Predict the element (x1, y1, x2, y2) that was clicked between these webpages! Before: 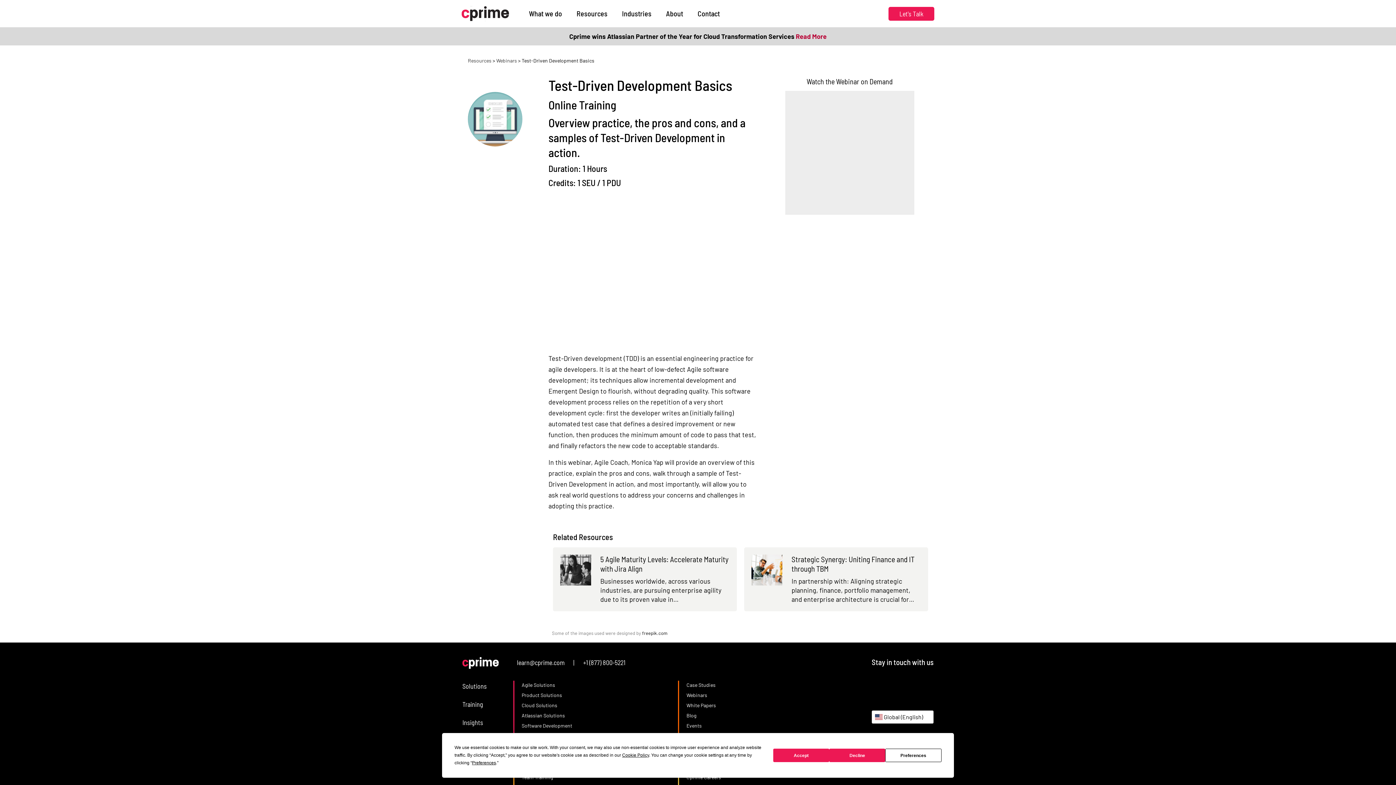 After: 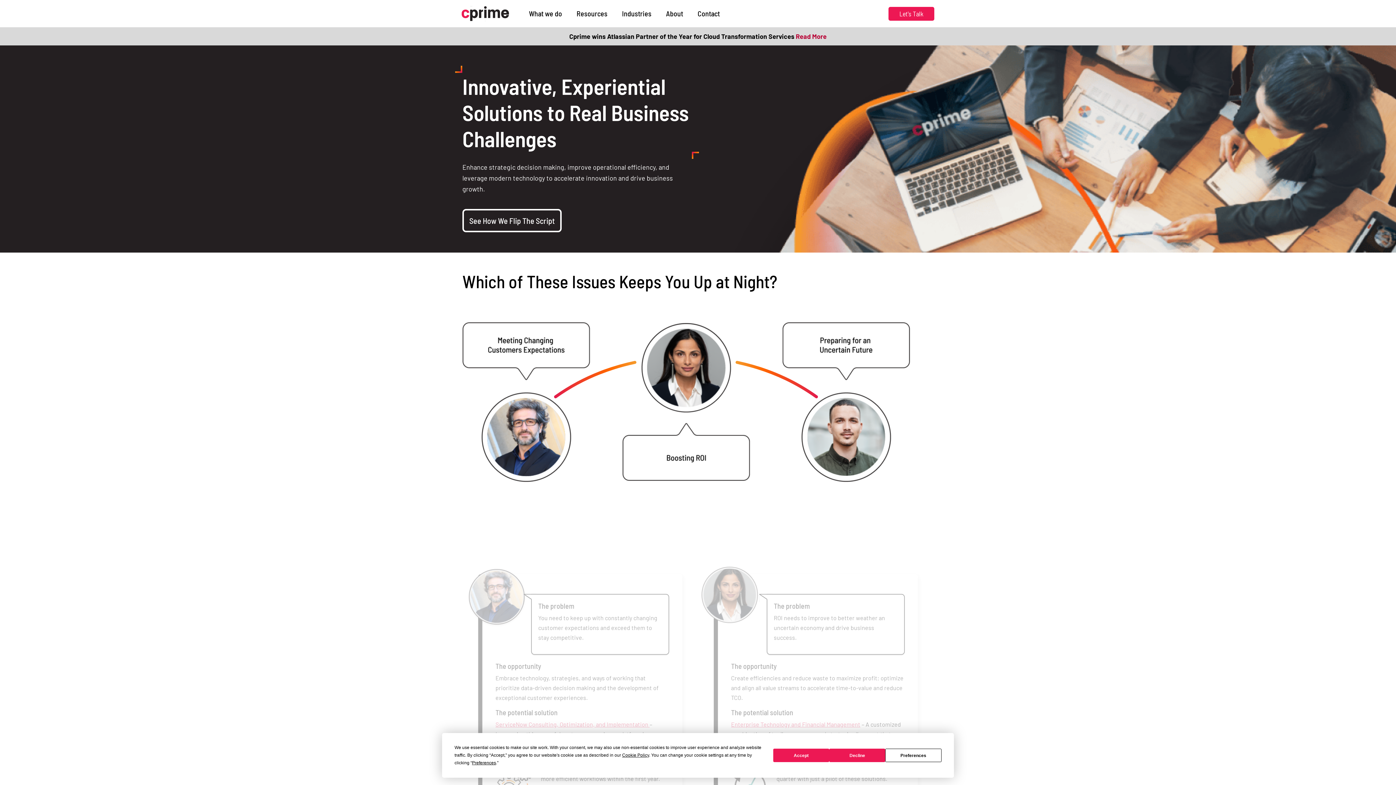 Action: bbox: (521, 5, 569, 21) label: What we do